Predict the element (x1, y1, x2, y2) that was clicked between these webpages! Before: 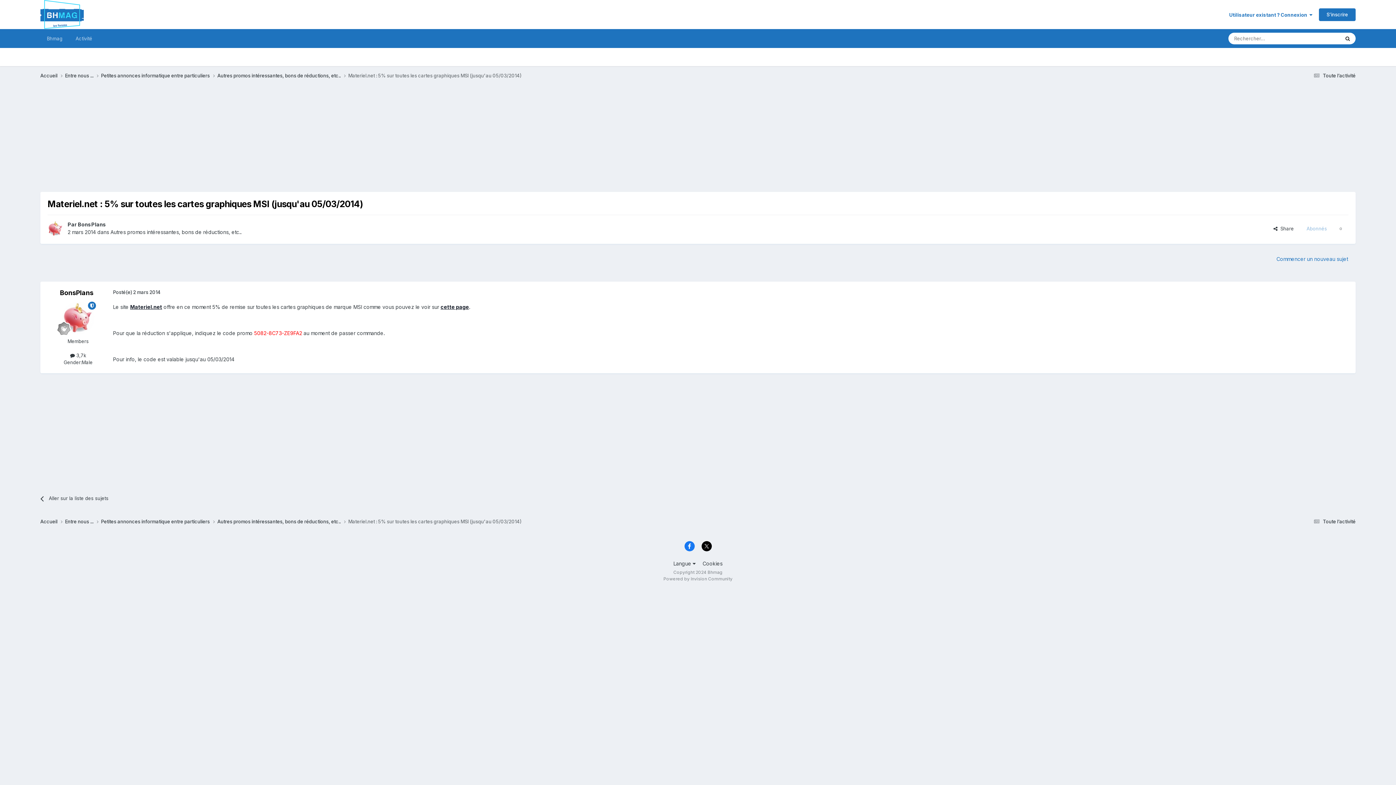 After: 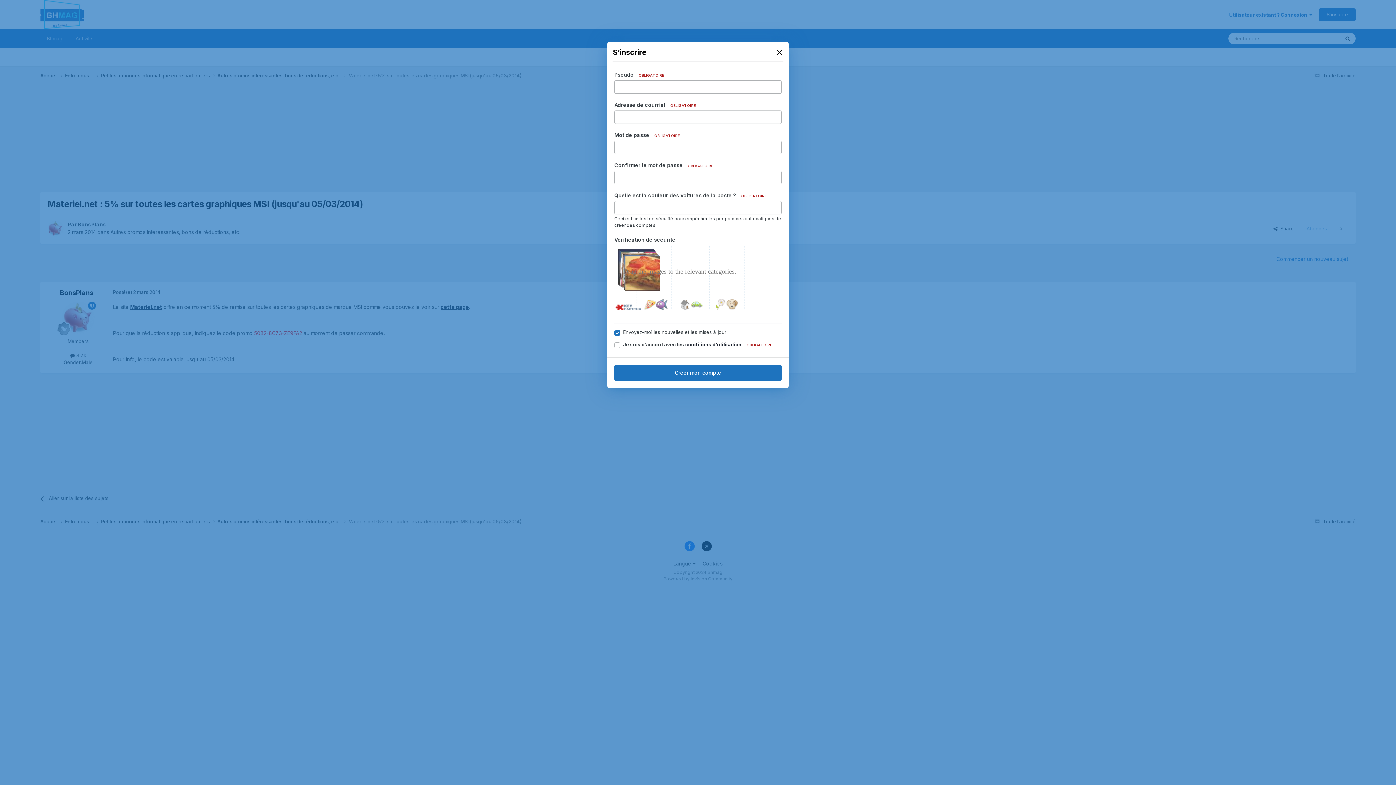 Action: bbox: (1319, 8, 1356, 20) label: S’inscrire